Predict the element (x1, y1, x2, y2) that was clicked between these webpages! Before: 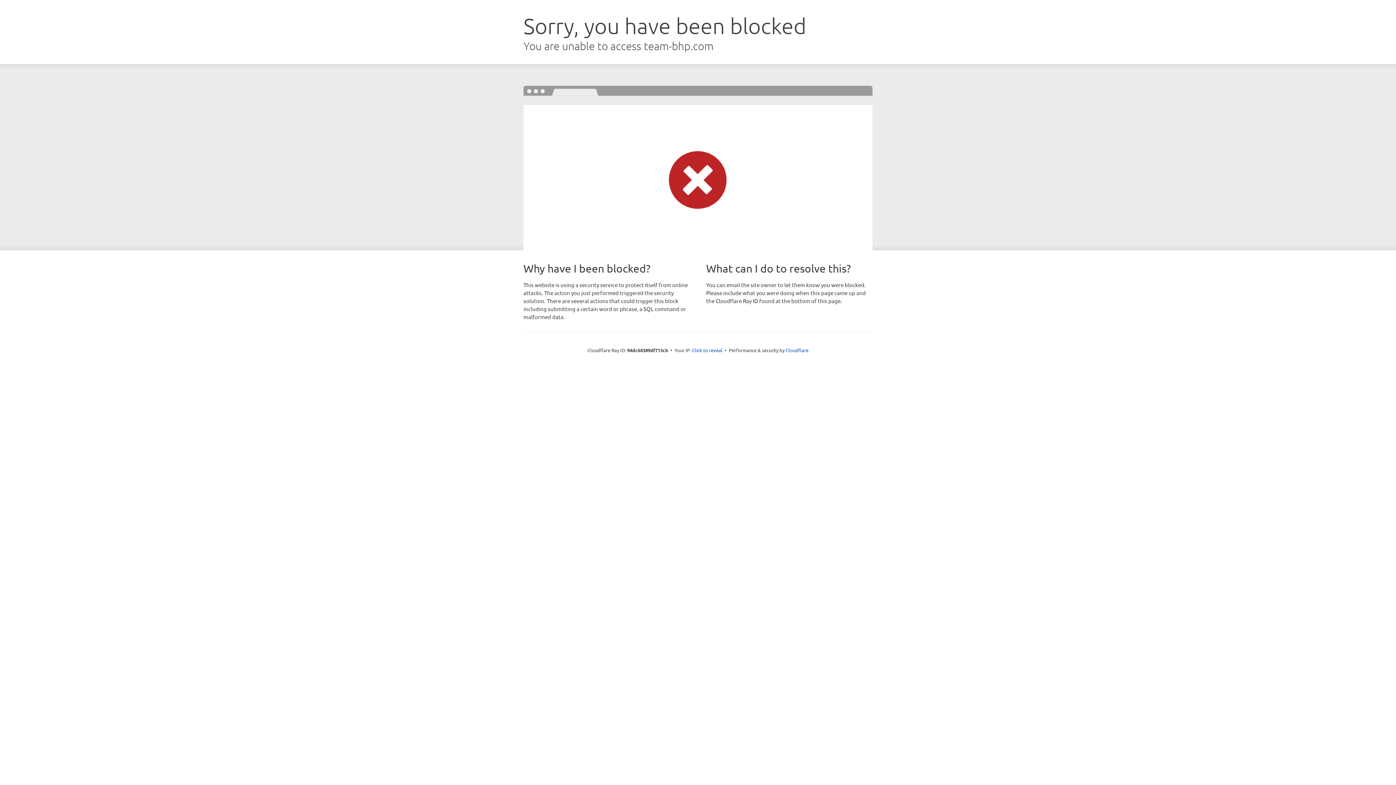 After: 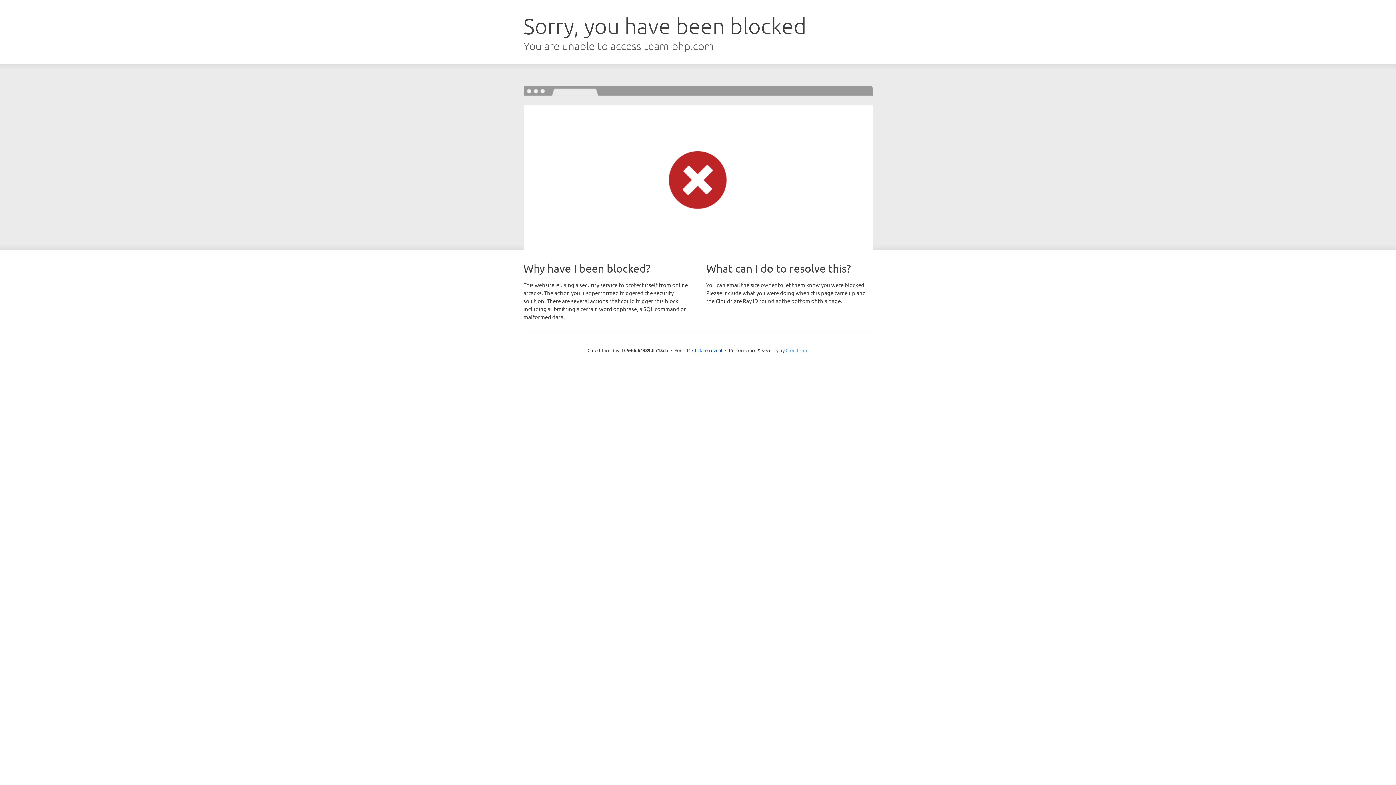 Action: bbox: (785, 347, 808, 353) label: Cloudflare